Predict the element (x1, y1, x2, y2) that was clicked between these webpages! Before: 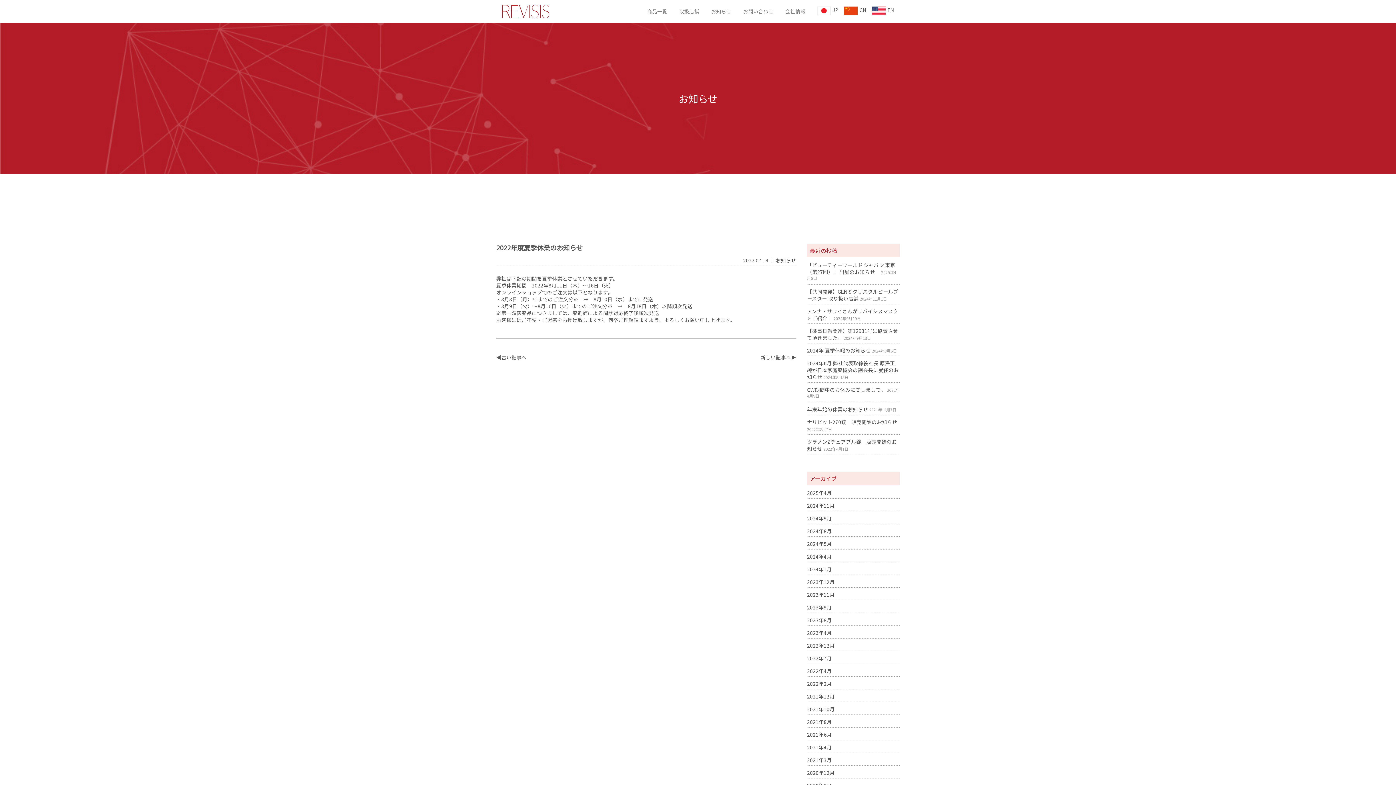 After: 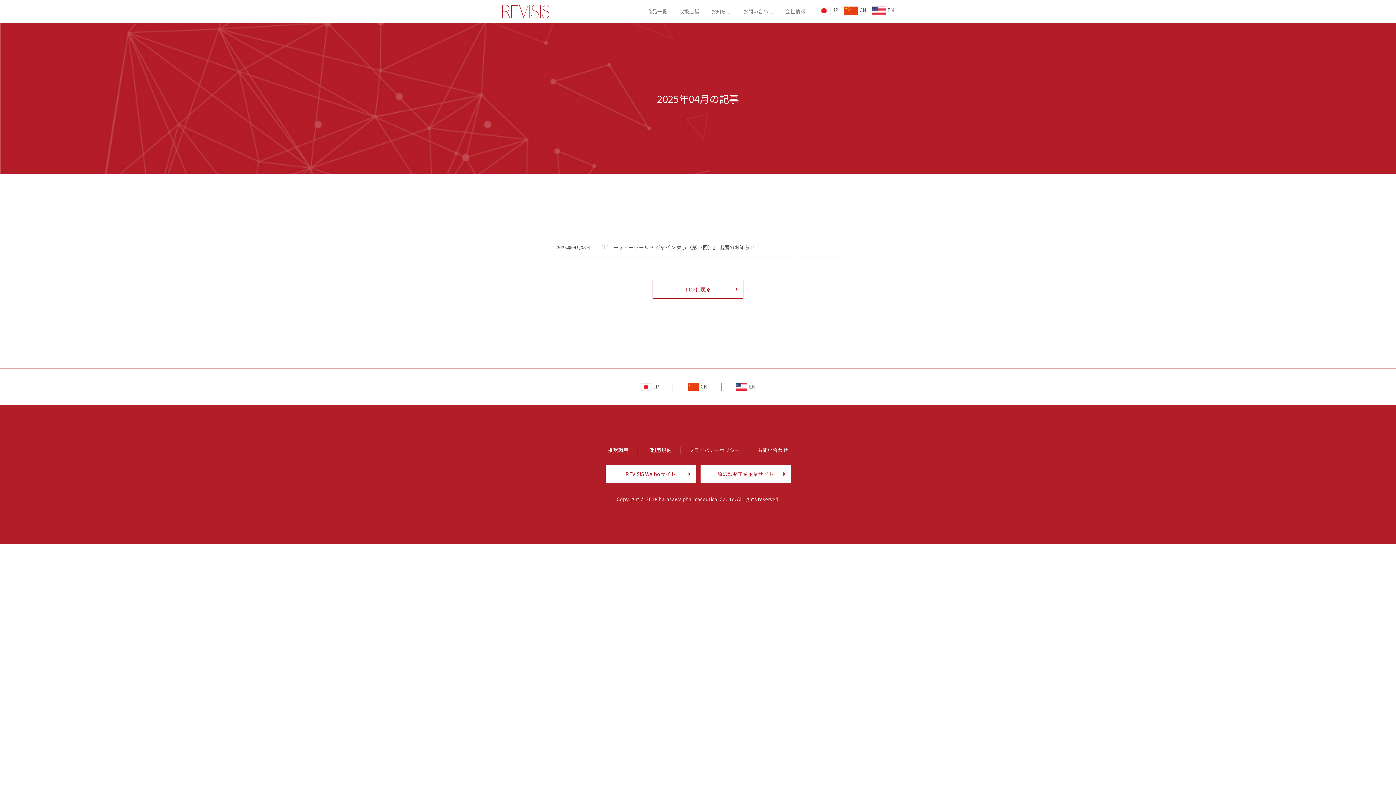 Action: bbox: (807, 489, 832, 496) label: 2025年4月